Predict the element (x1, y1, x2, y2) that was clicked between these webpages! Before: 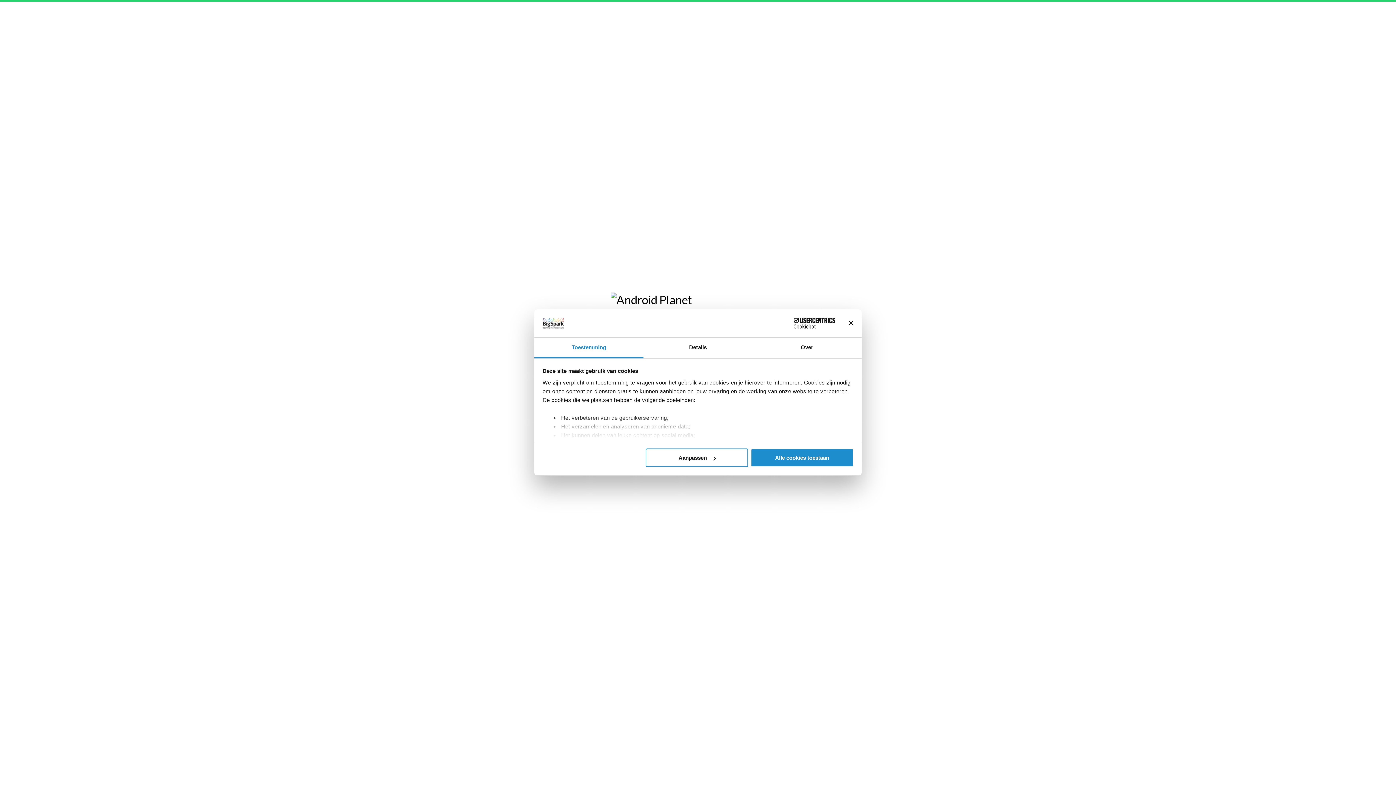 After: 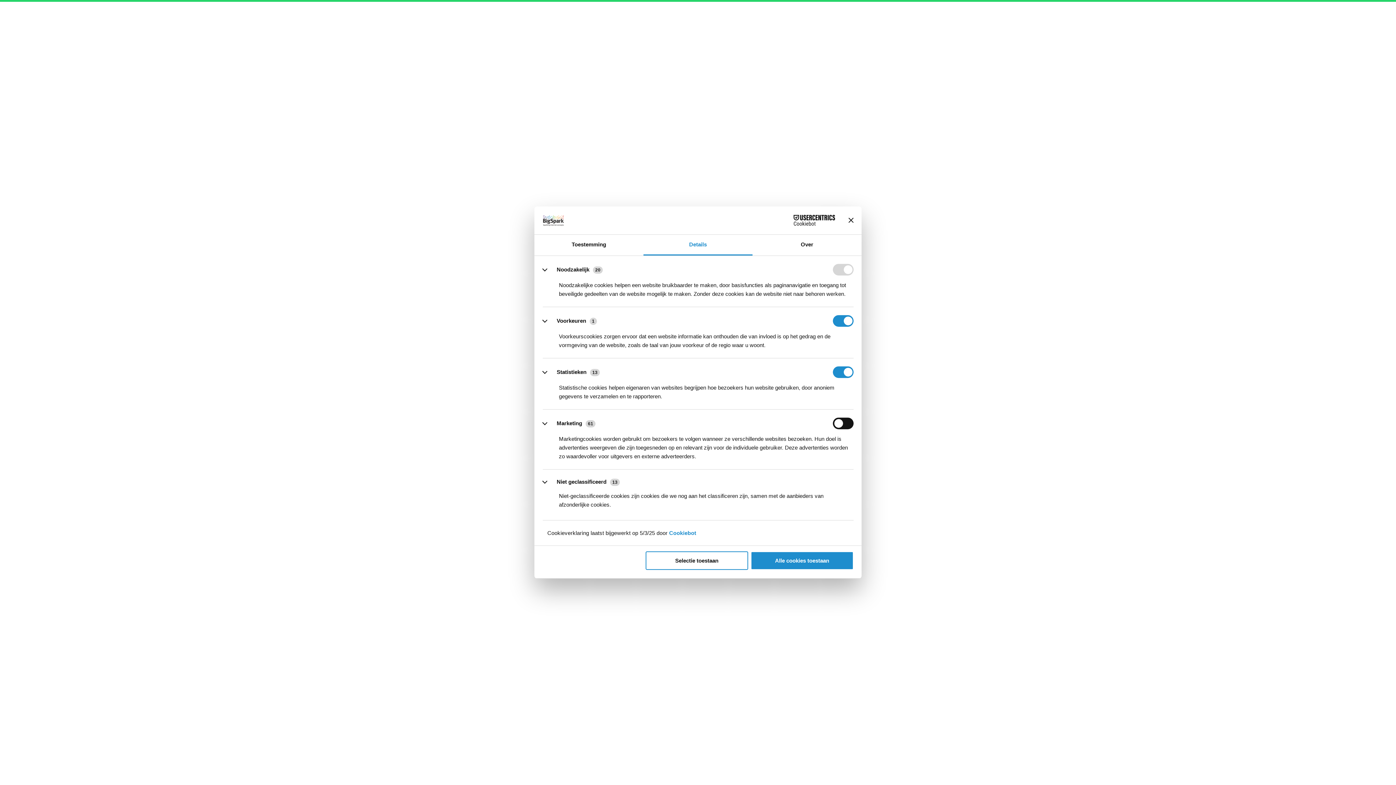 Action: bbox: (643, 337, 752, 358) label: Details